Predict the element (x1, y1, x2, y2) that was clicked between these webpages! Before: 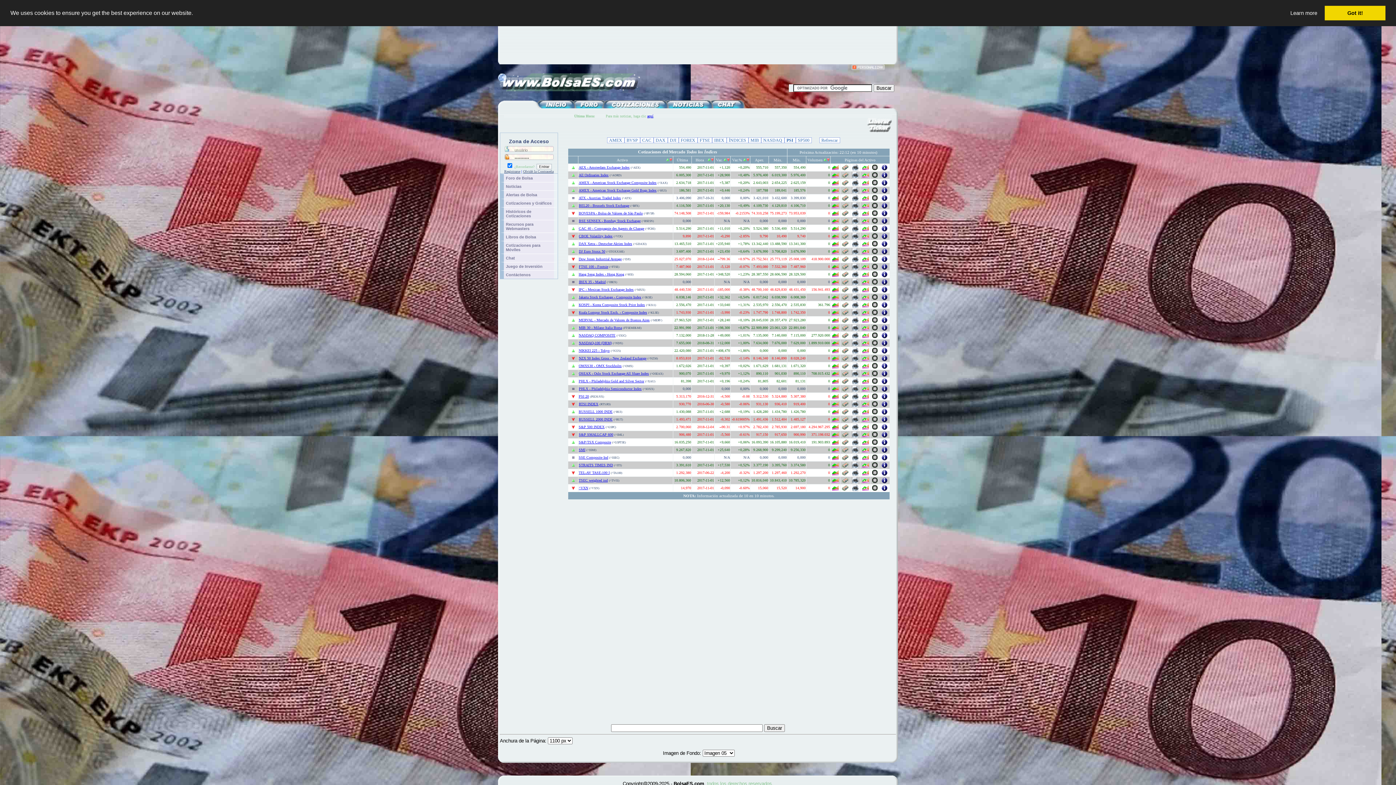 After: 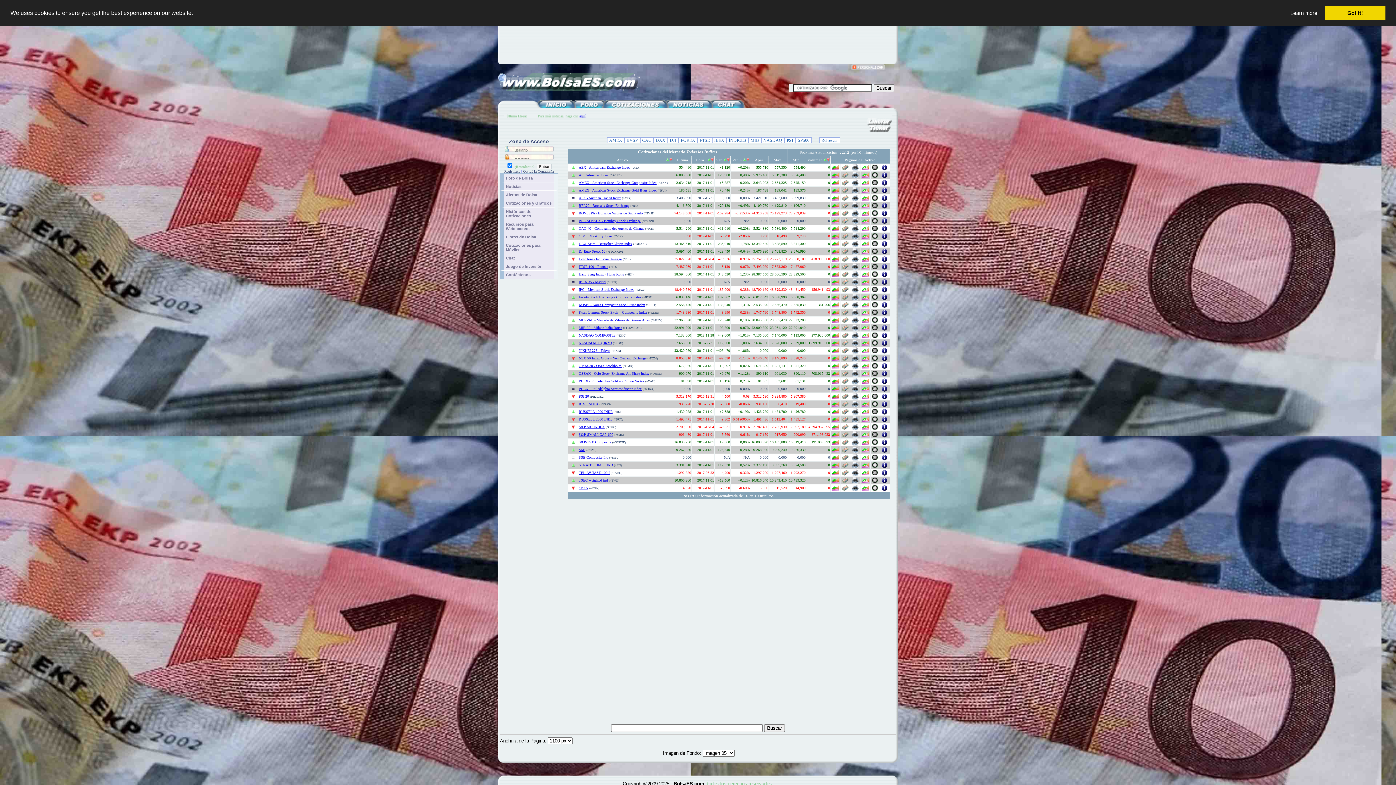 Action: bbox: (852, 366, 858, 370)